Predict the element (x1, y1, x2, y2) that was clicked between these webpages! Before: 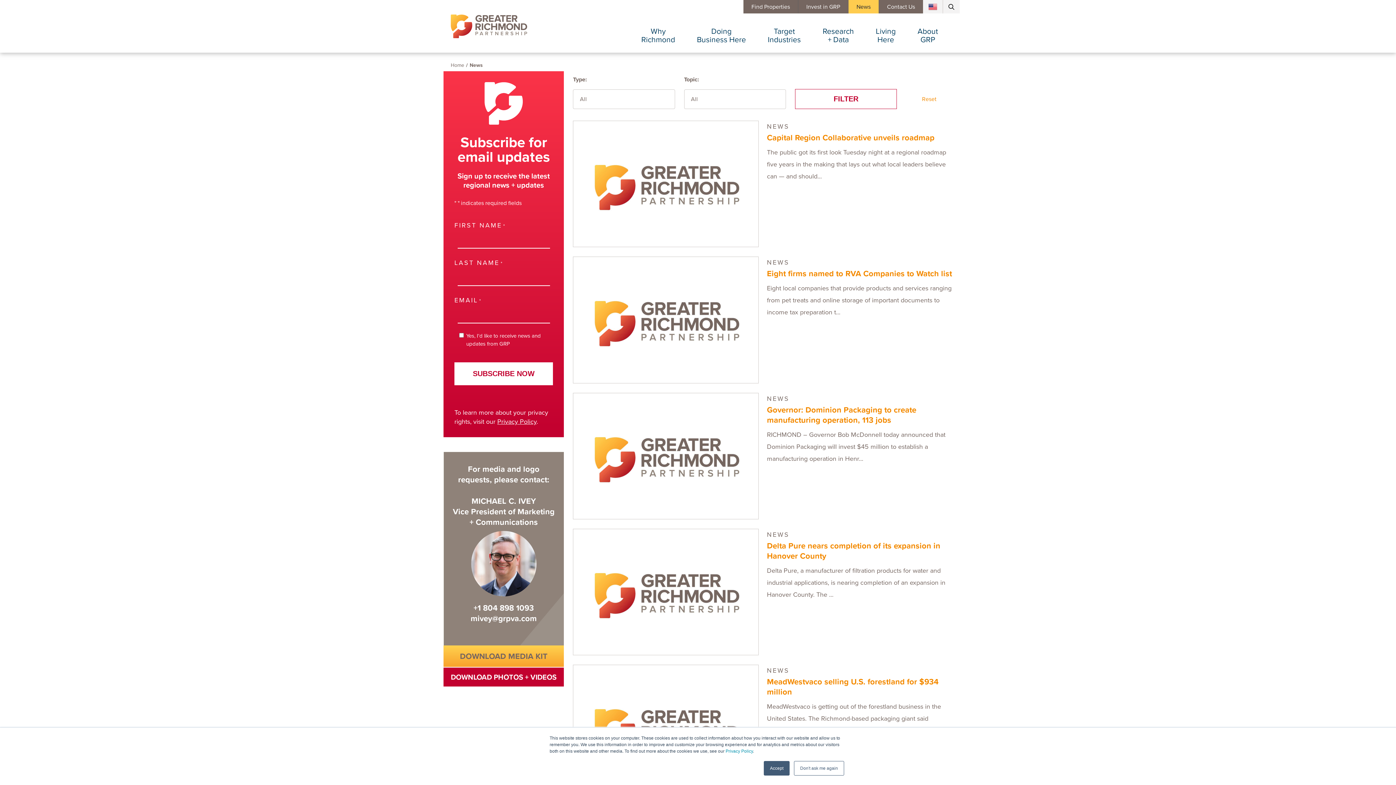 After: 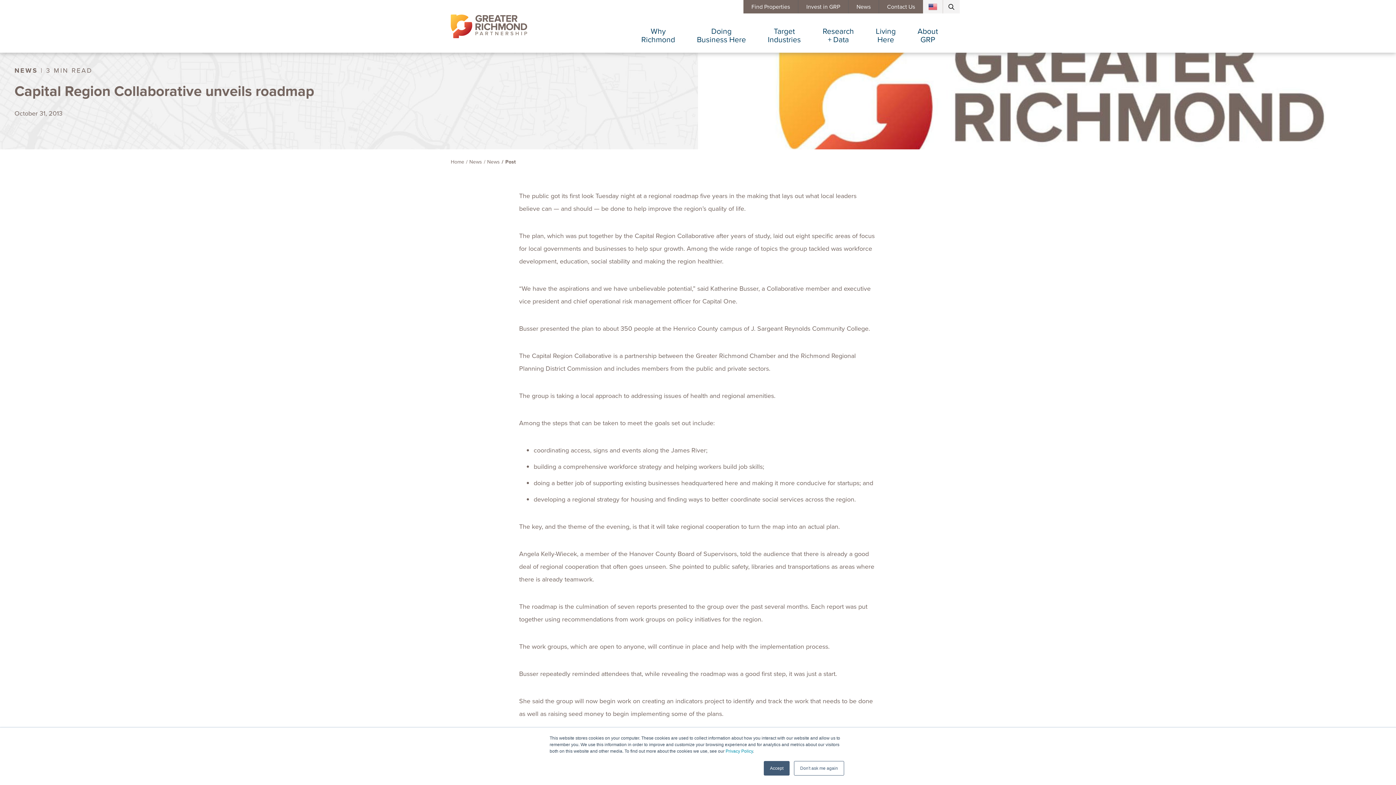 Action: label: LEARN MORE

NEWS

Capital Region Collaborative unveils roadmap

The public got its first look Tuesday night at a regional roadmap five years in the making that lays out what local leaders believe can — and should... bbox: (573, 120, 952, 247)